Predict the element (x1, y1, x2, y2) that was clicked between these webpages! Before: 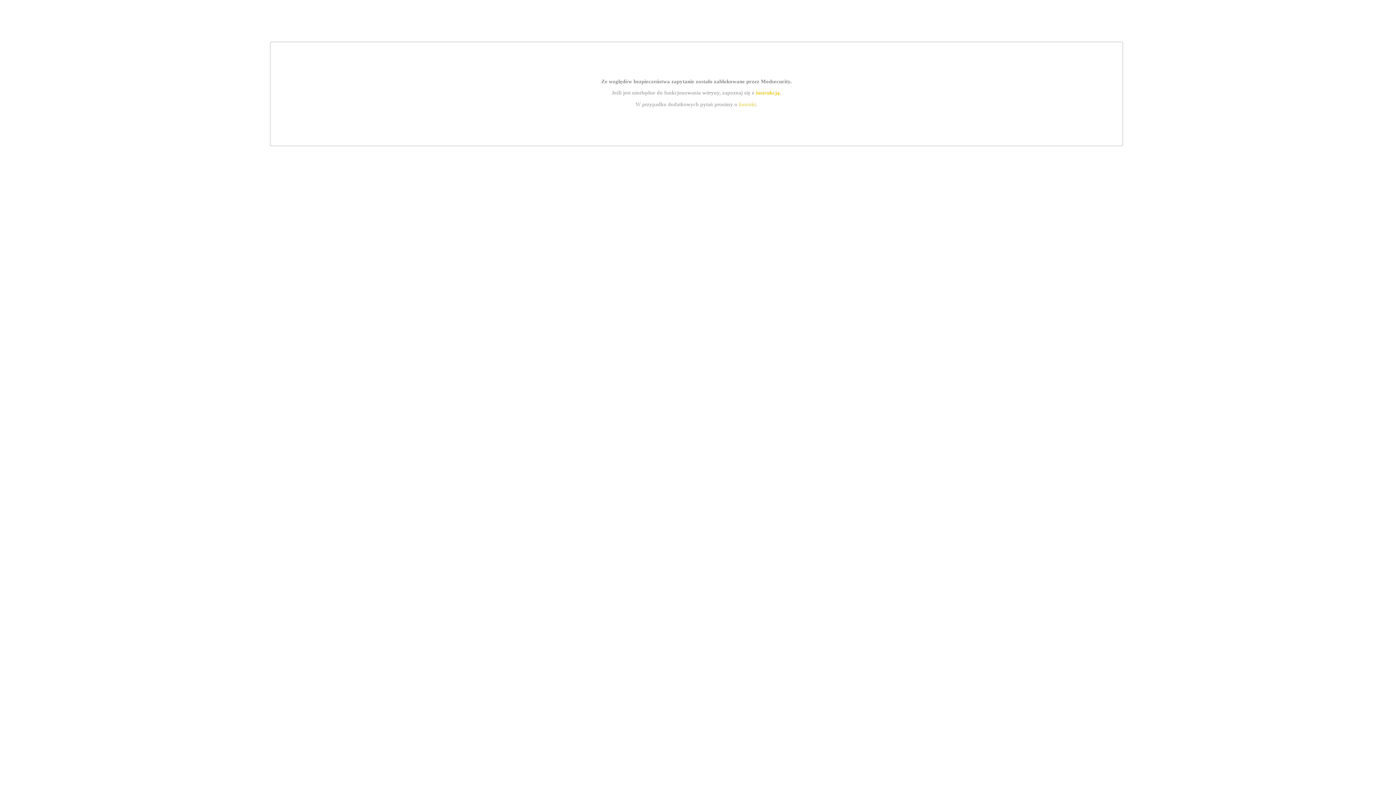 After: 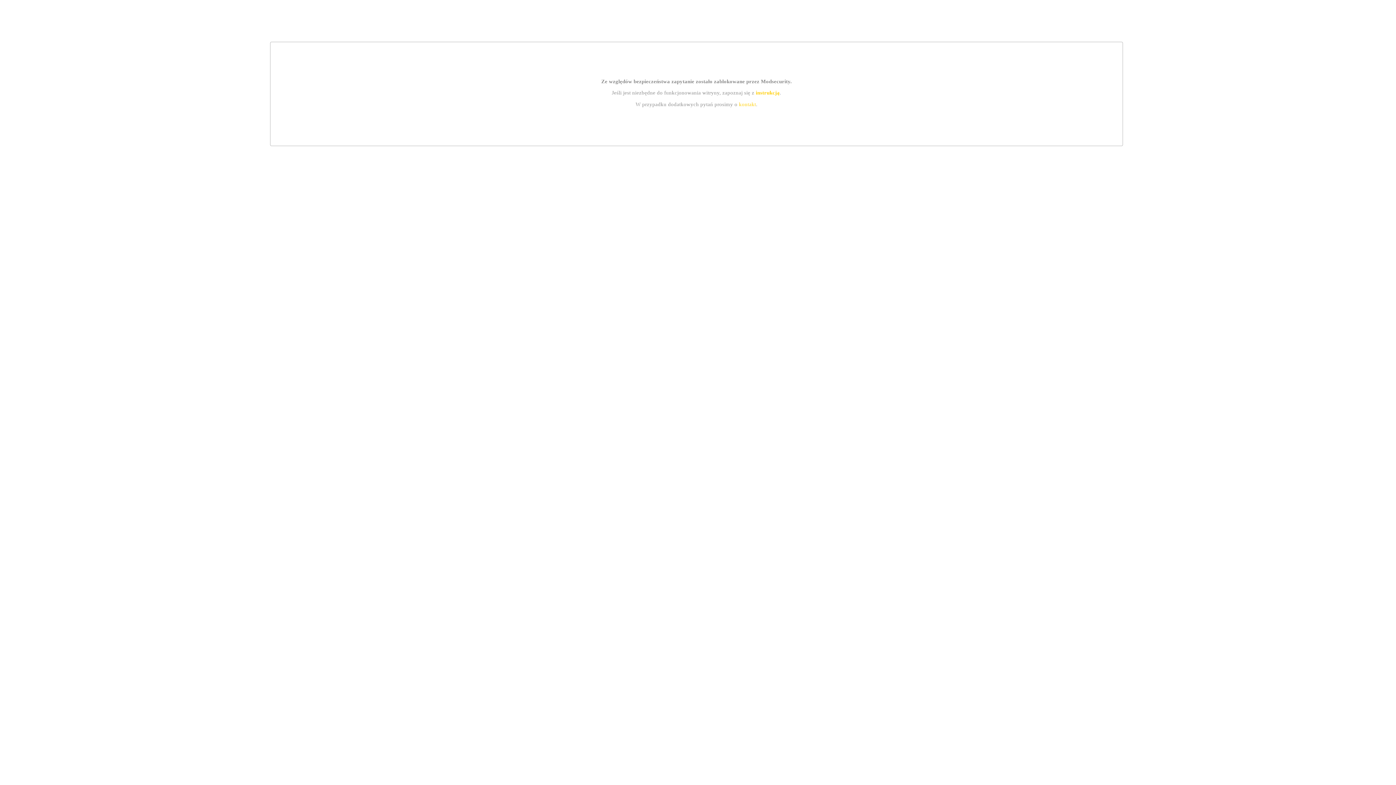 Action: label: kontakt bbox: (739, 101, 756, 107)